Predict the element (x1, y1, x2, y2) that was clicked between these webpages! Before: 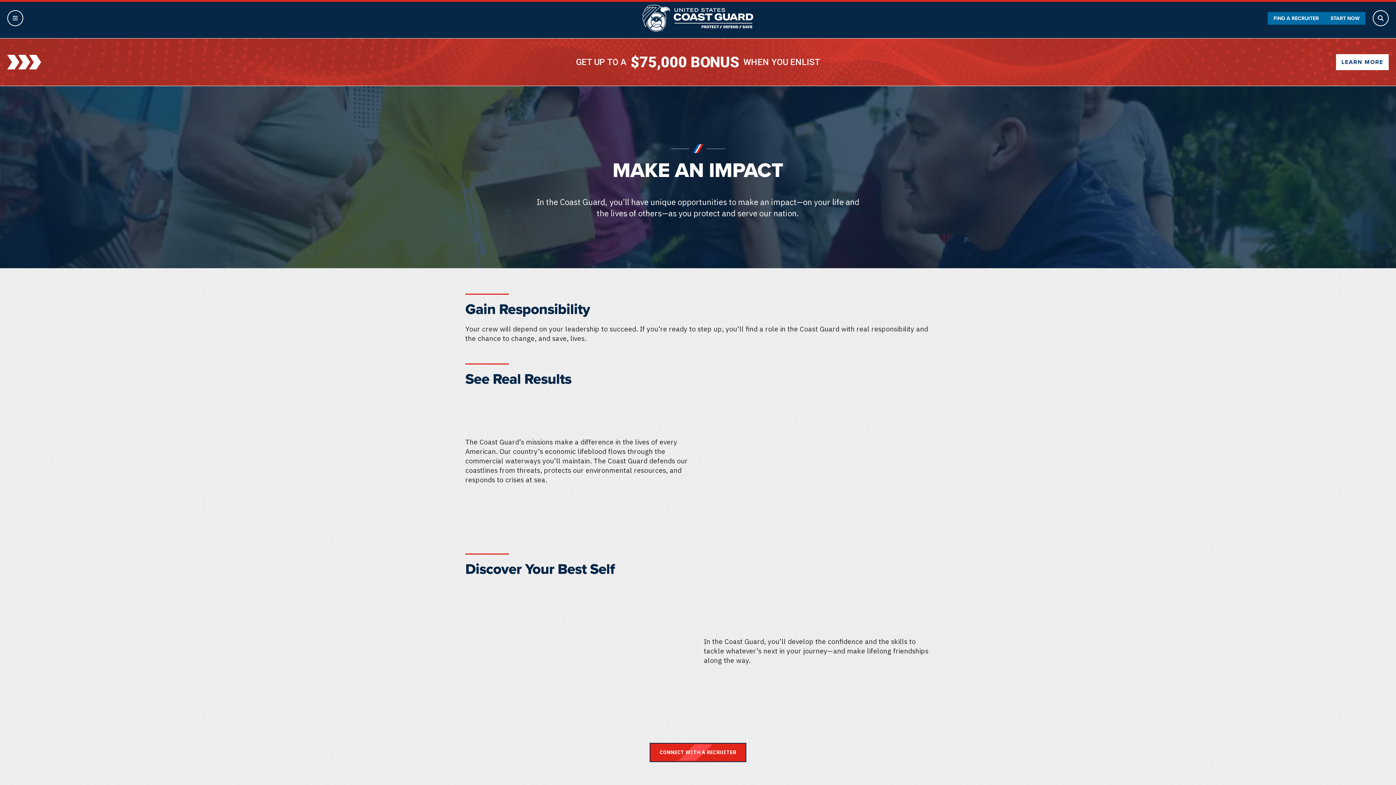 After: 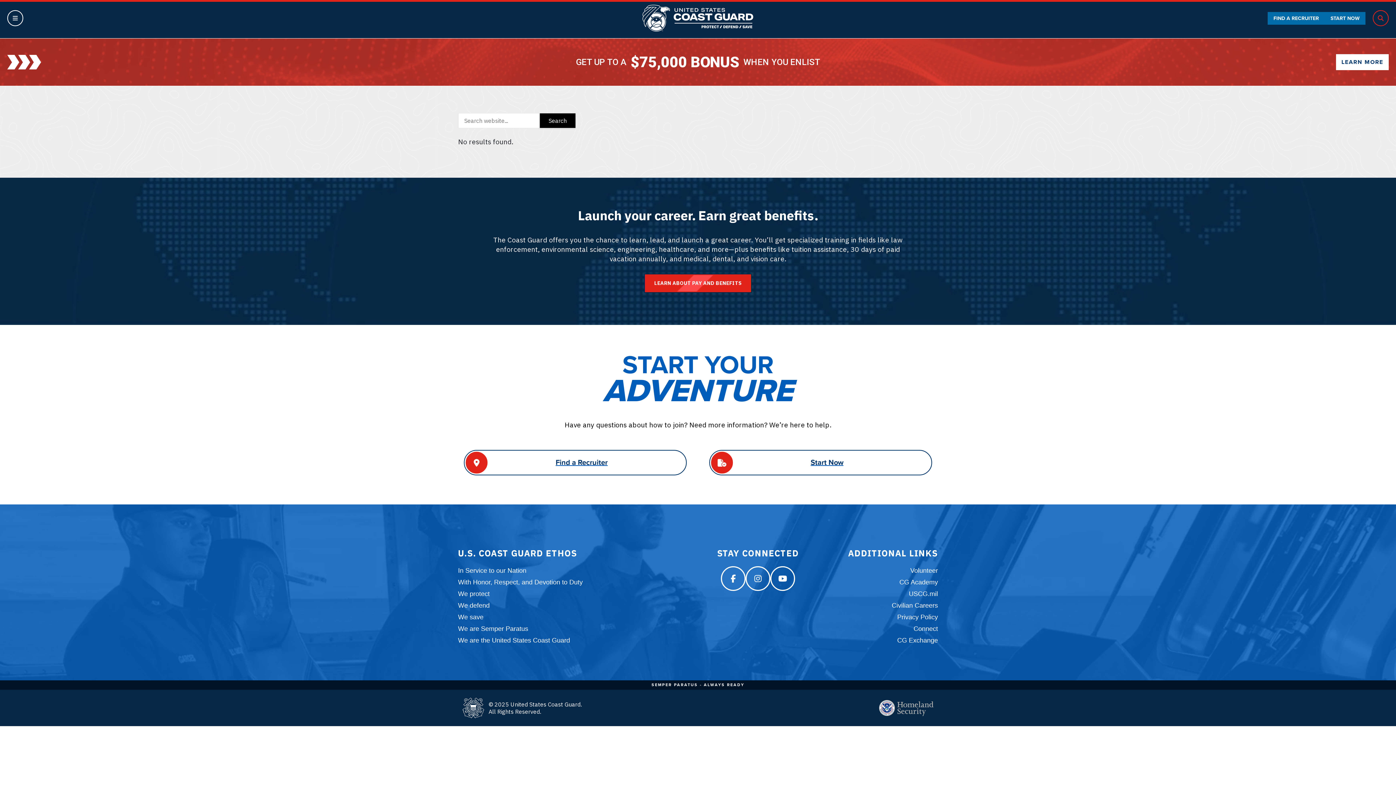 Action: bbox: (1365, 10, 1396, 26) label: Search